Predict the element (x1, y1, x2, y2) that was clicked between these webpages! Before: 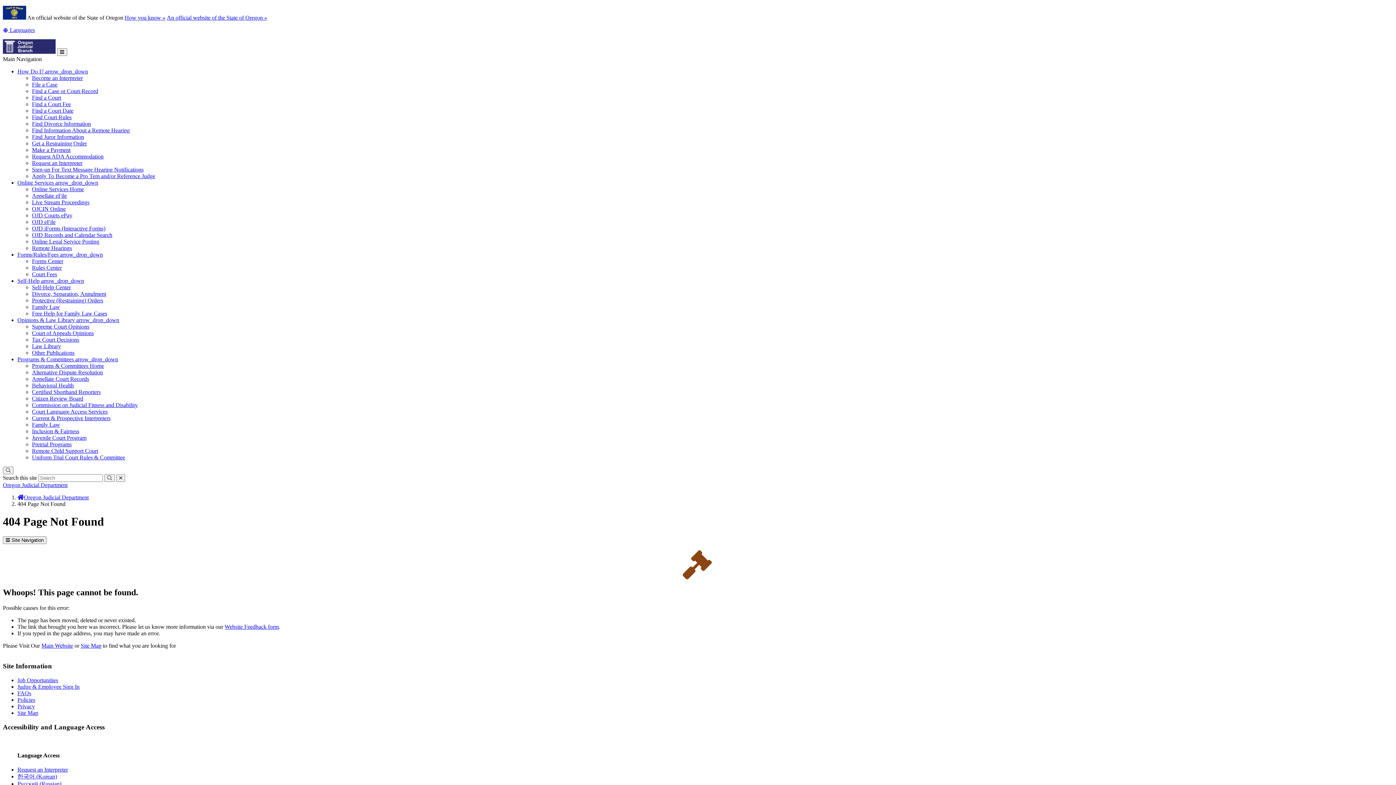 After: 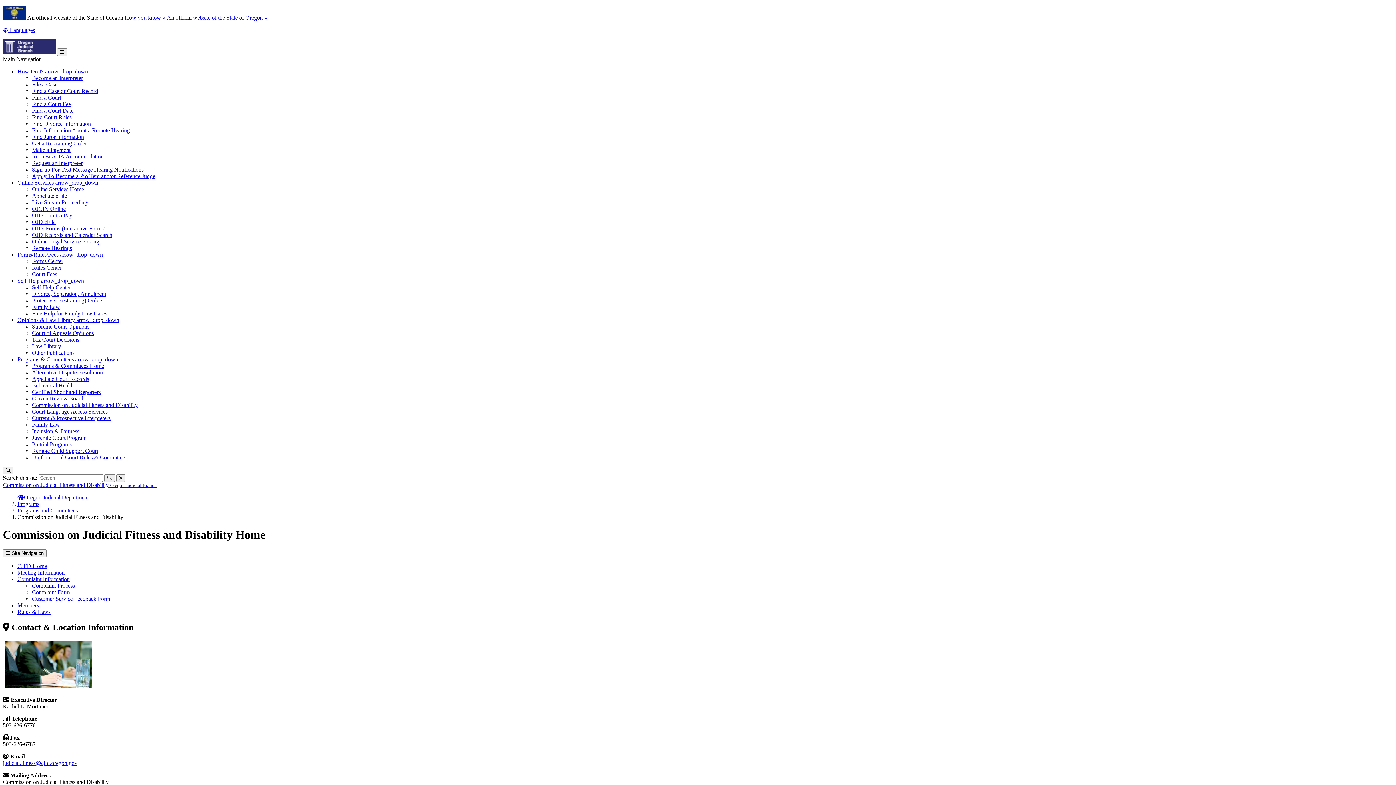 Action: bbox: (32, 402, 137, 408) label: Commission on Judicial Fitness and Disability